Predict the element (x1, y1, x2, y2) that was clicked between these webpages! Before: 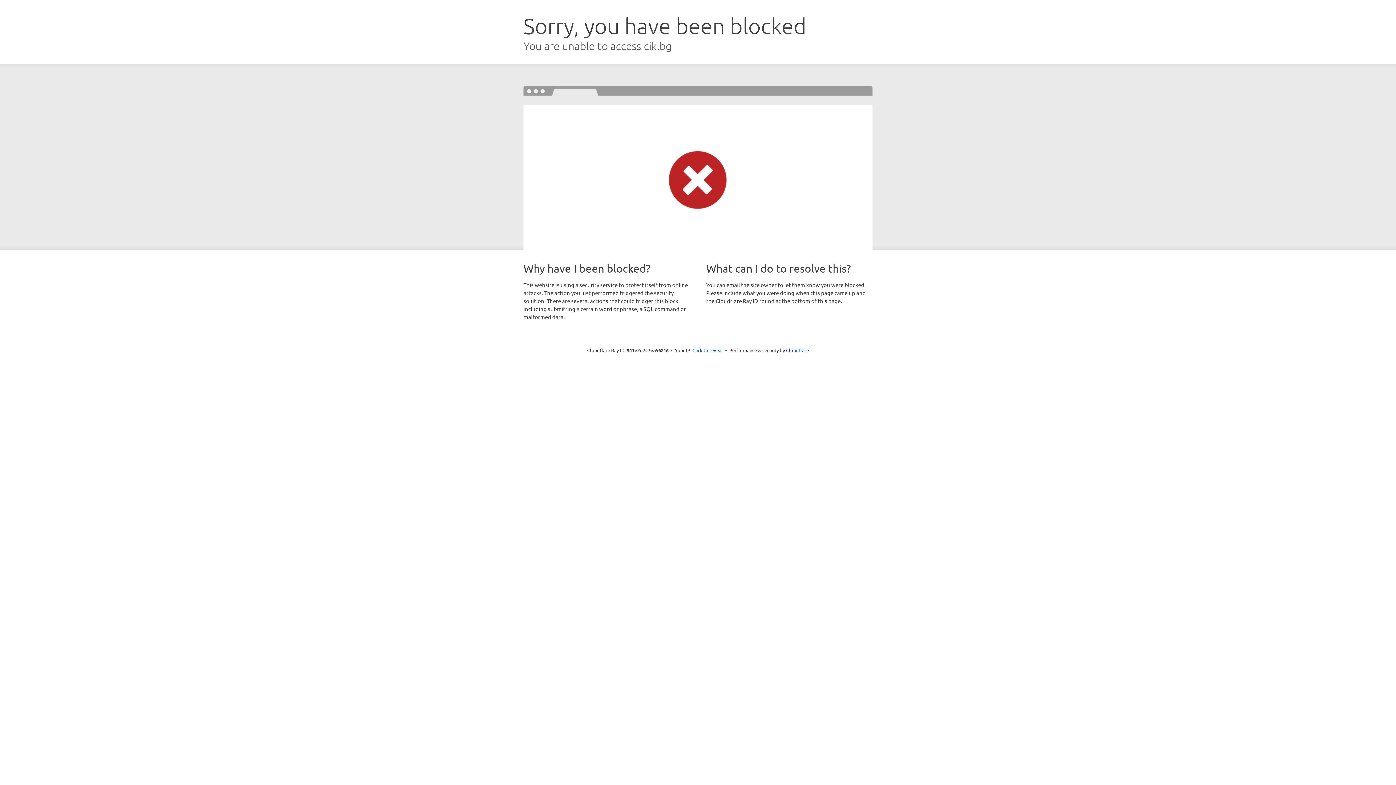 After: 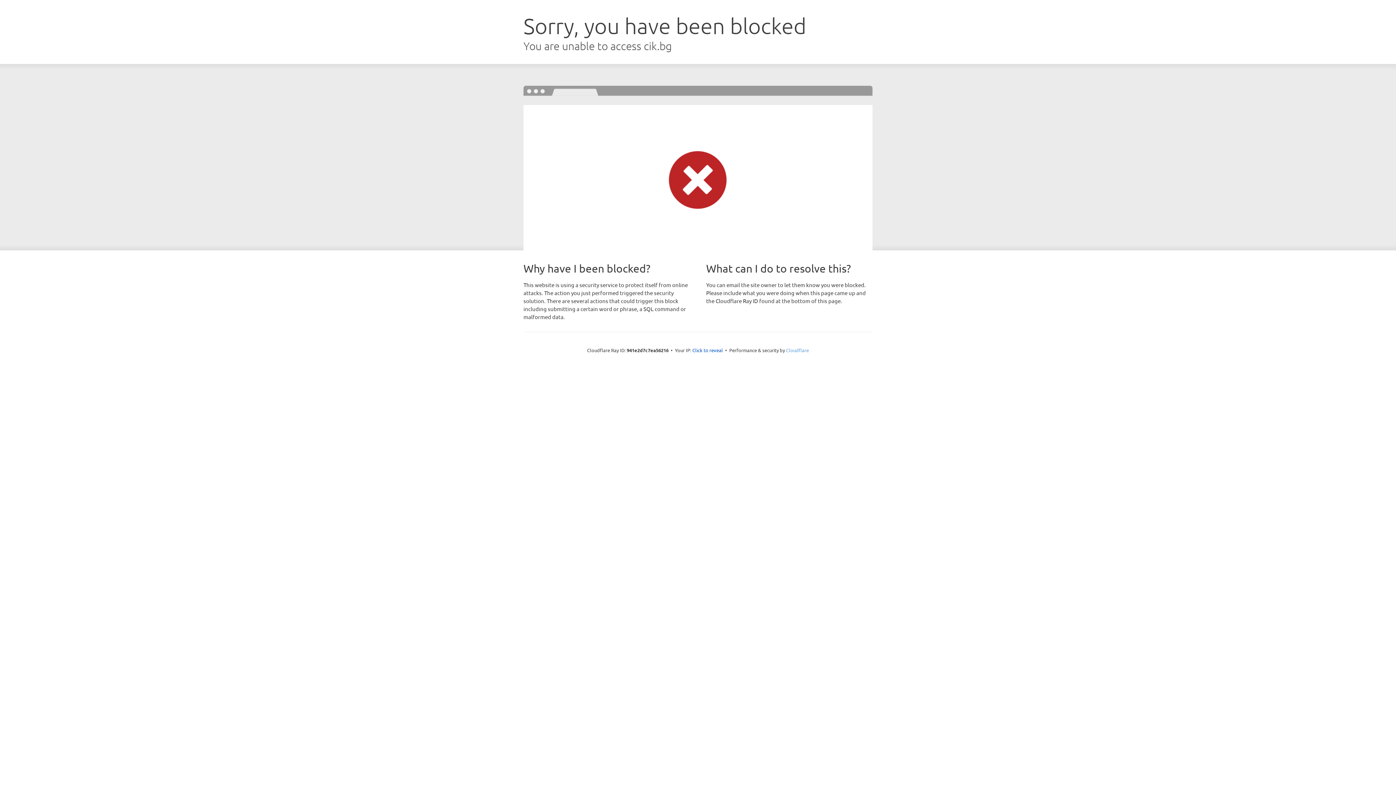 Action: label: Cloudflare bbox: (786, 347, 809, 353)